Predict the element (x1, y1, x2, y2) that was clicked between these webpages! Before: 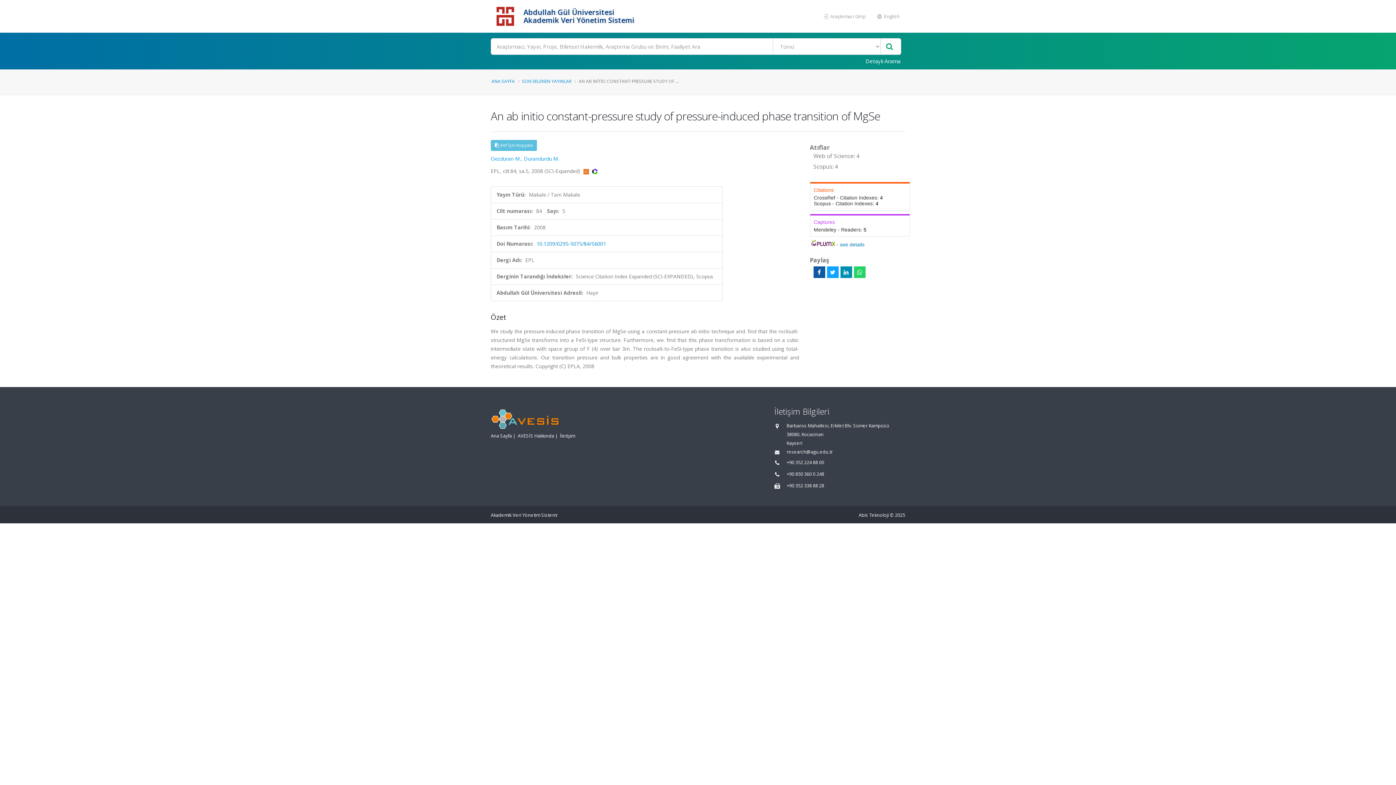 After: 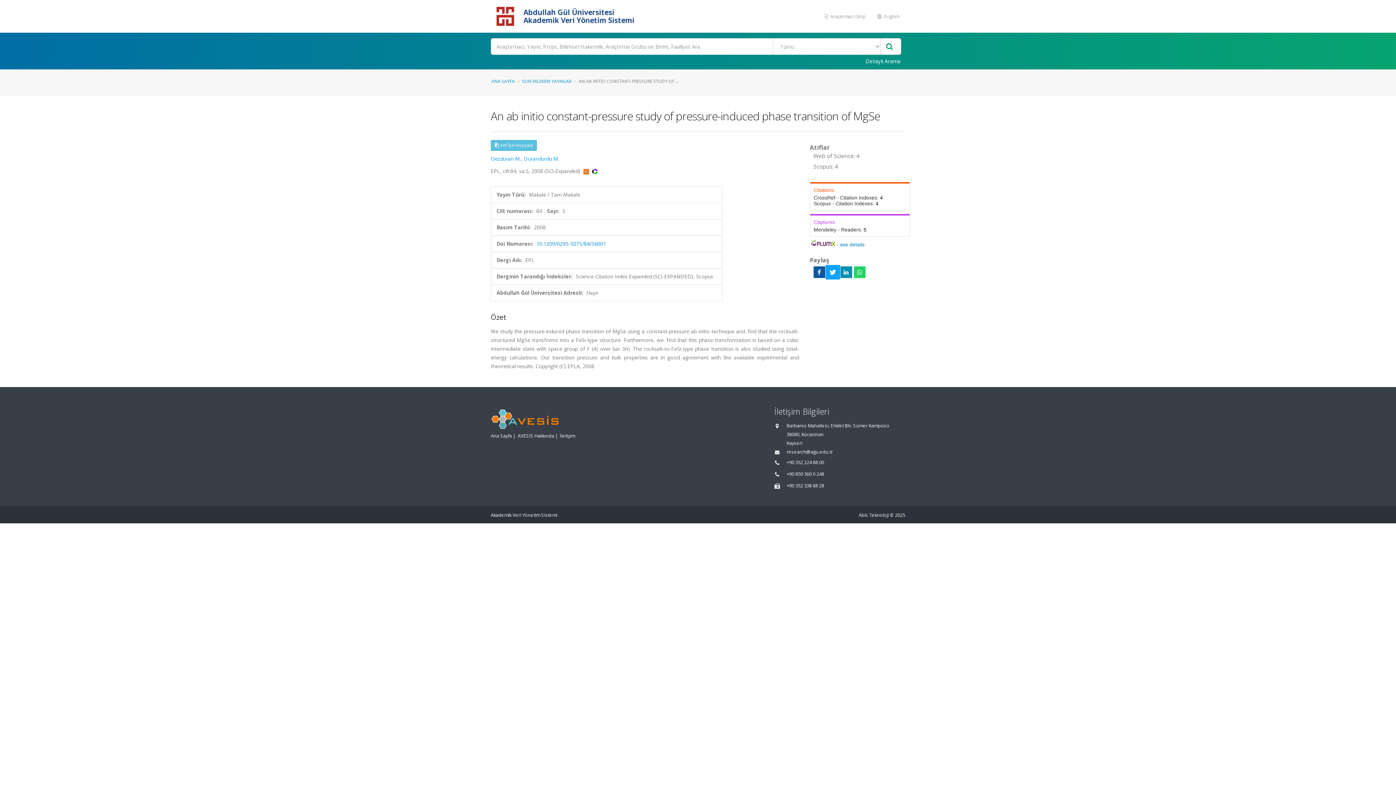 Action: bbox: (827, 266, 838, 278)